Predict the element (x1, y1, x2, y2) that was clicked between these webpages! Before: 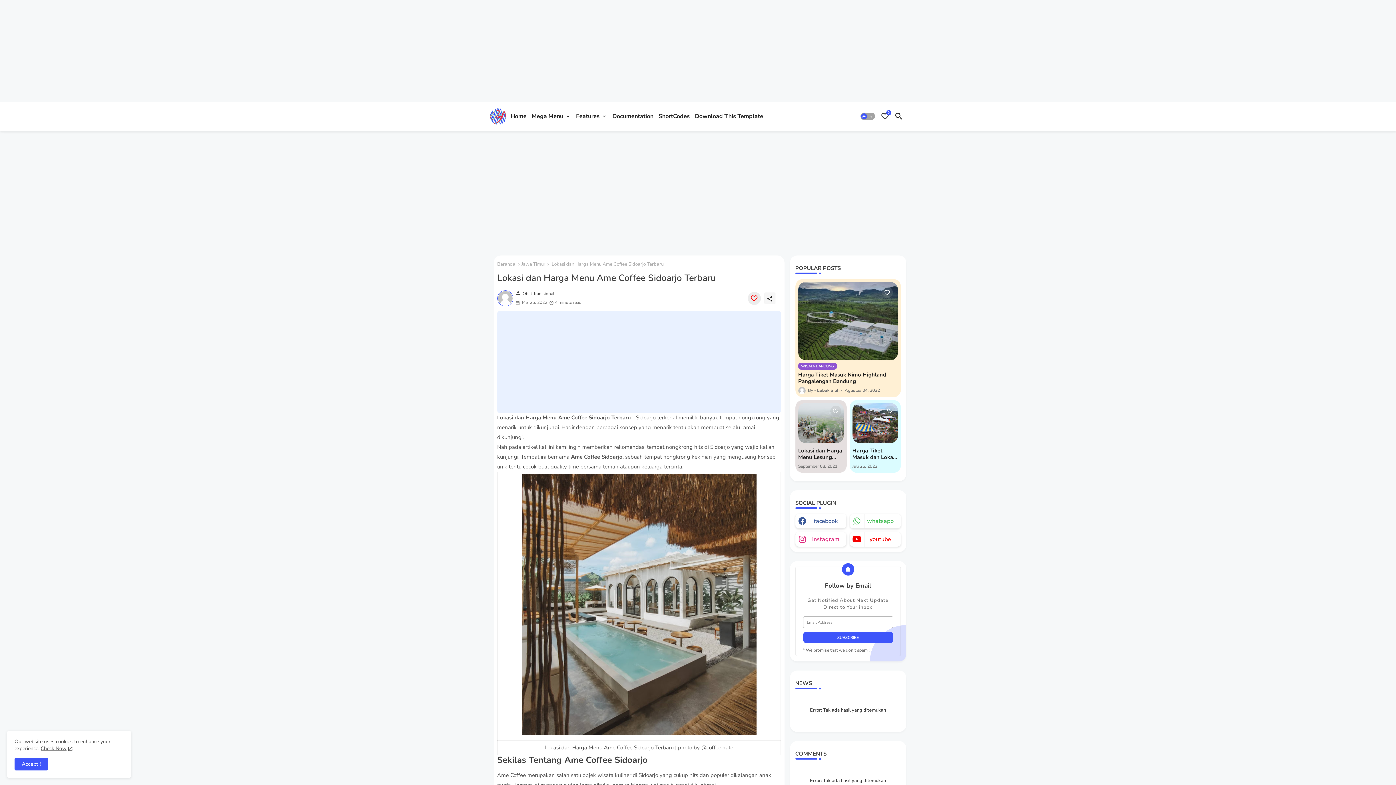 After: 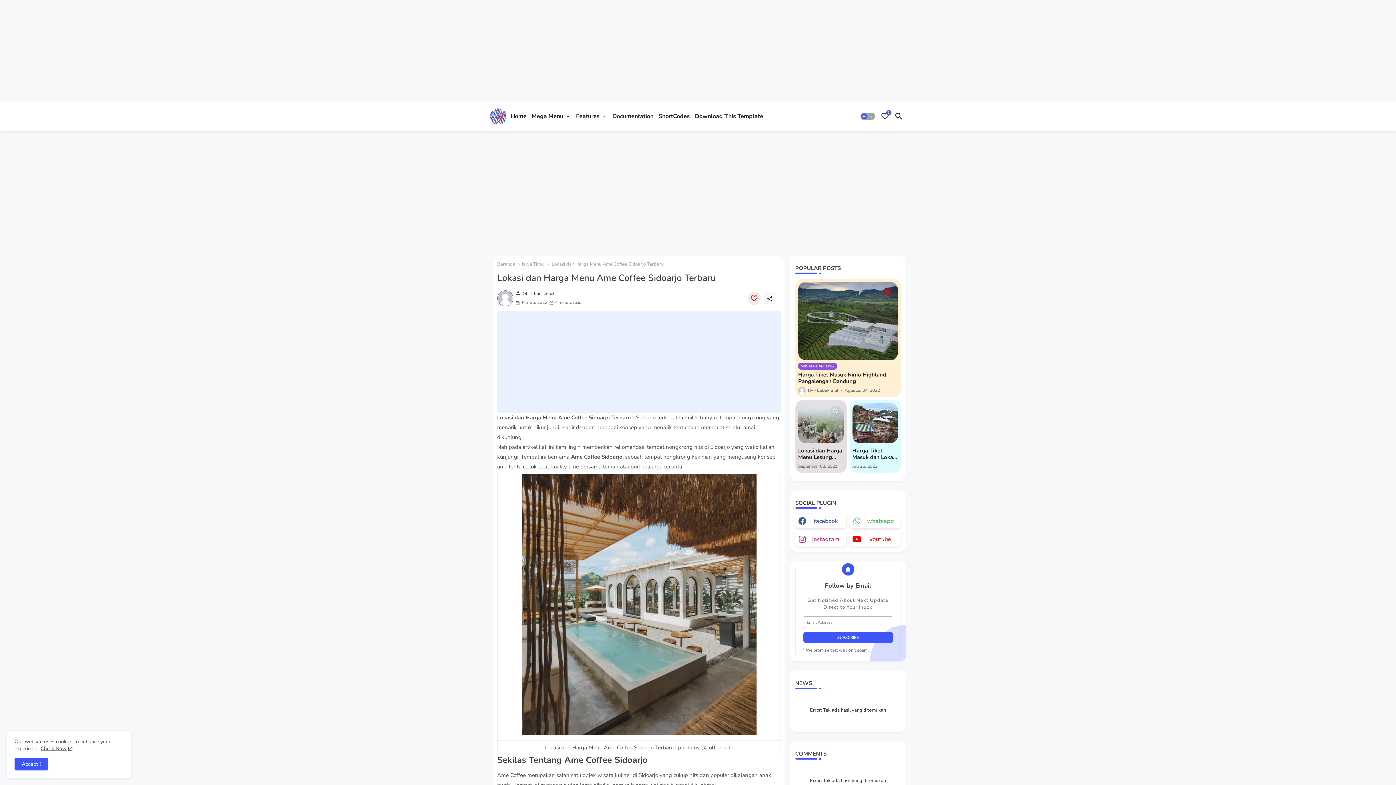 Action: label: Save it bbox: (882, 287, 892, 298)